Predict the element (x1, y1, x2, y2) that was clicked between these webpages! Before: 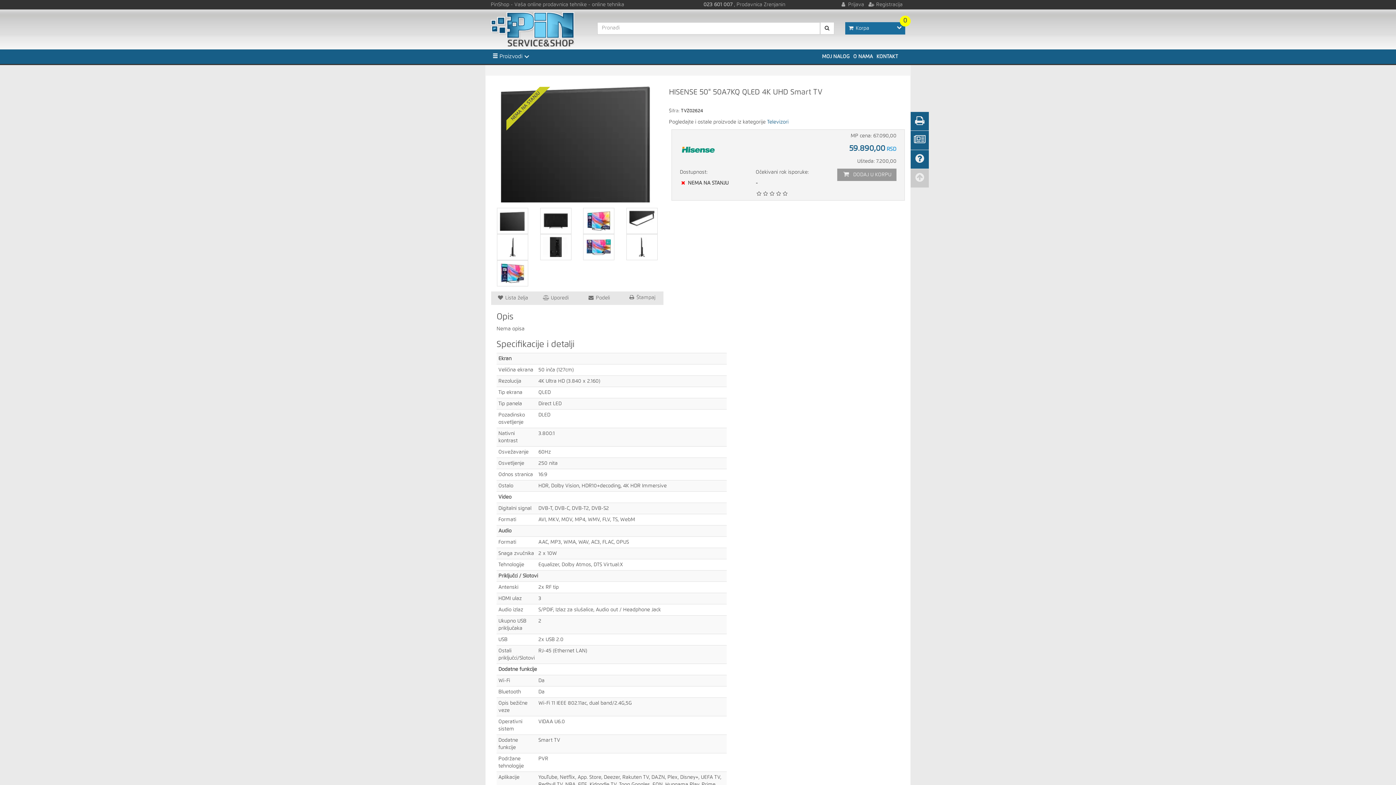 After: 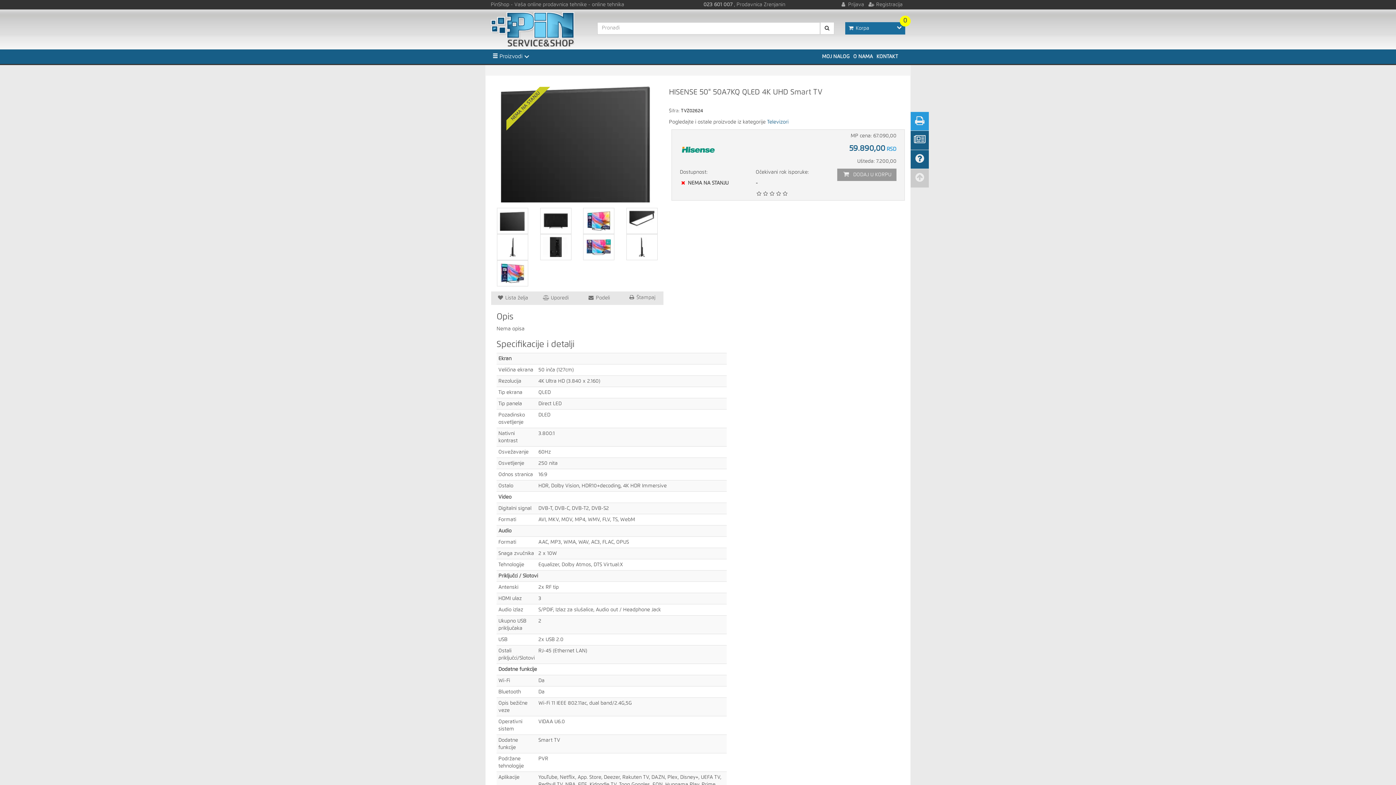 Action: bbox: (910, 112, 929, 130)